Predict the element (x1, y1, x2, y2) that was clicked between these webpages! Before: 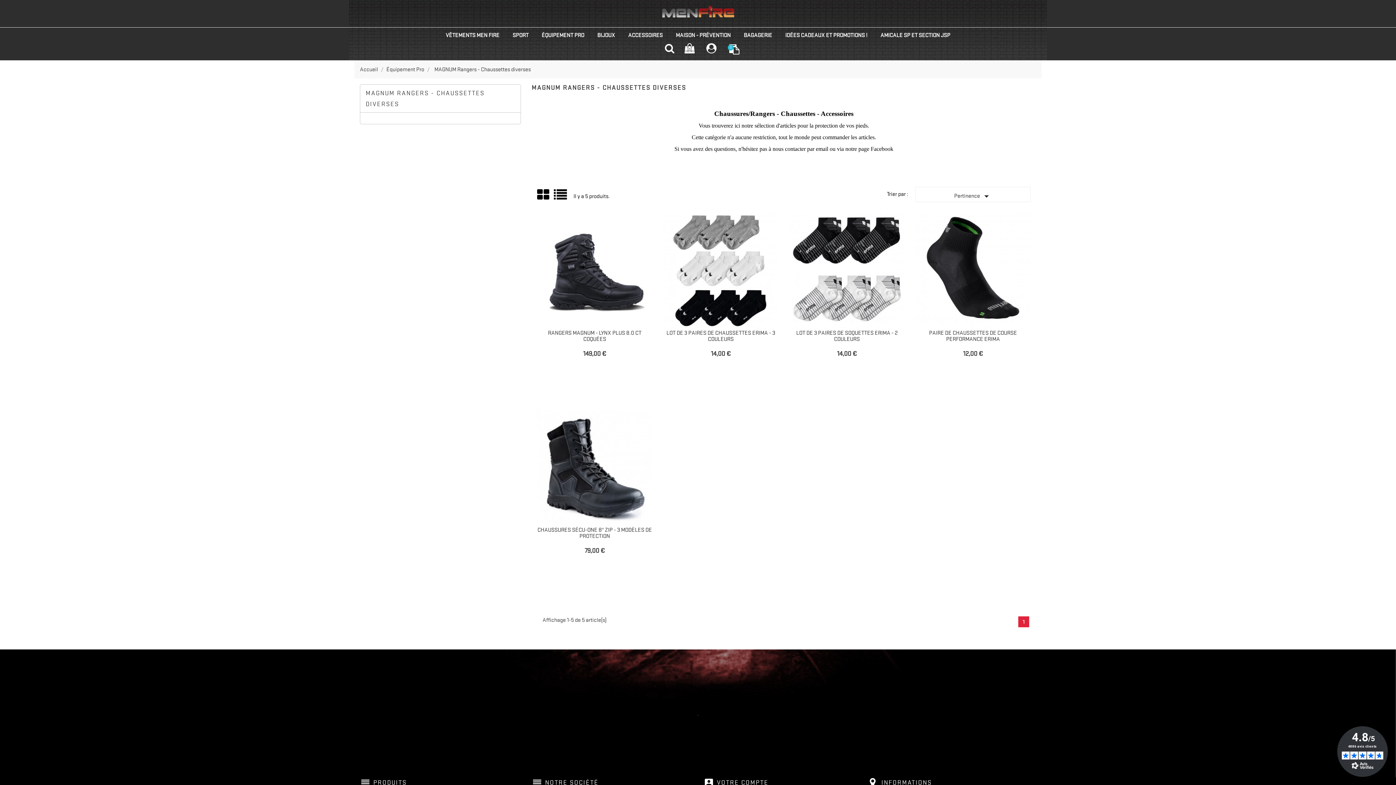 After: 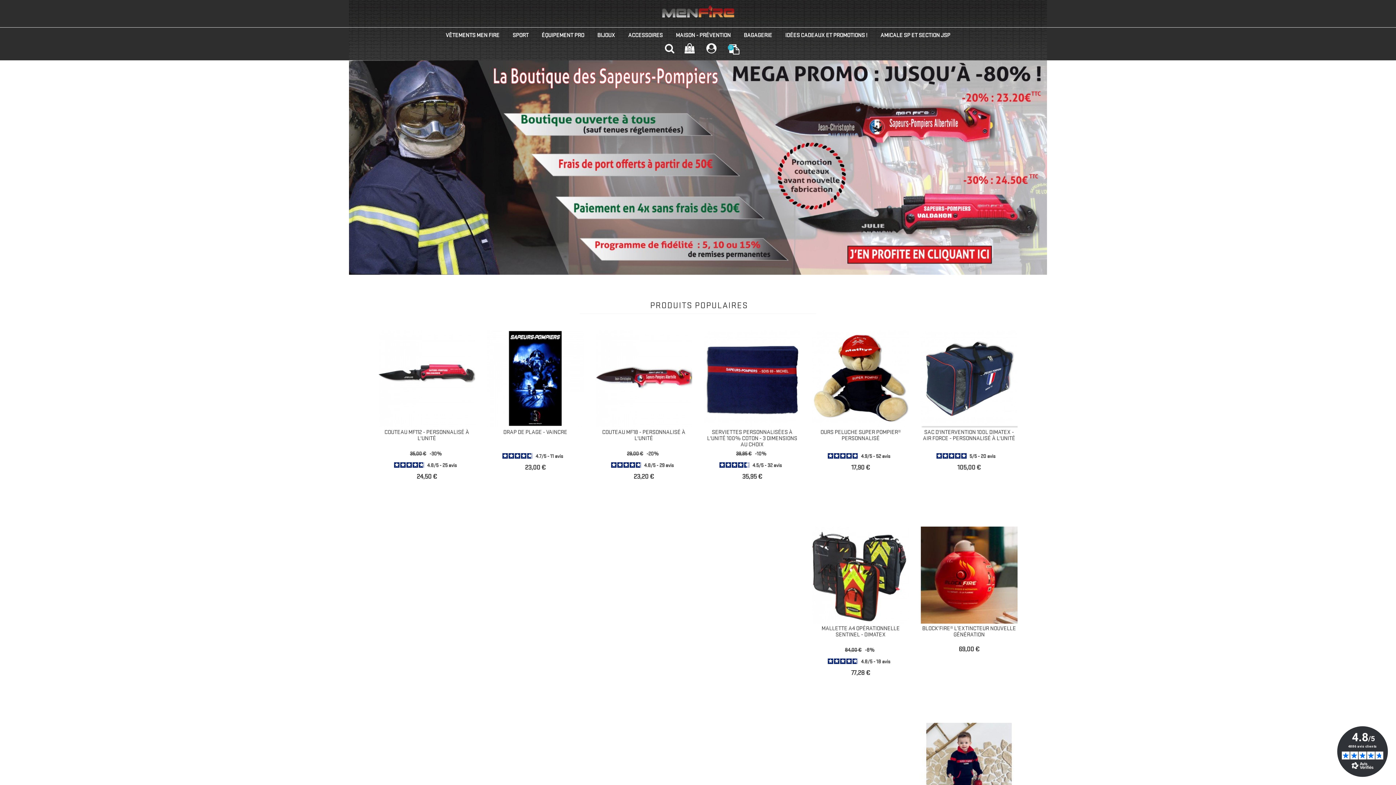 Action: bbox: (661, 7, 734, 13)